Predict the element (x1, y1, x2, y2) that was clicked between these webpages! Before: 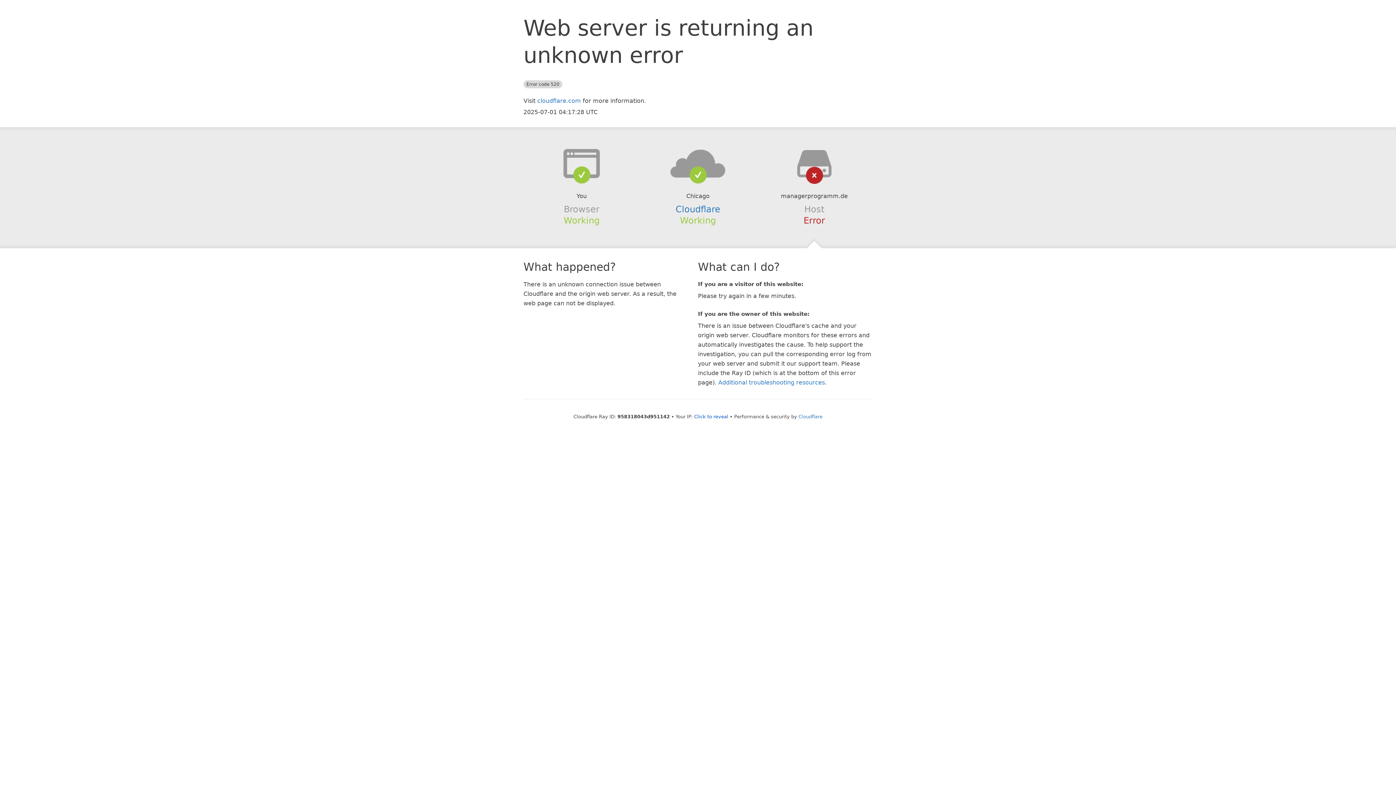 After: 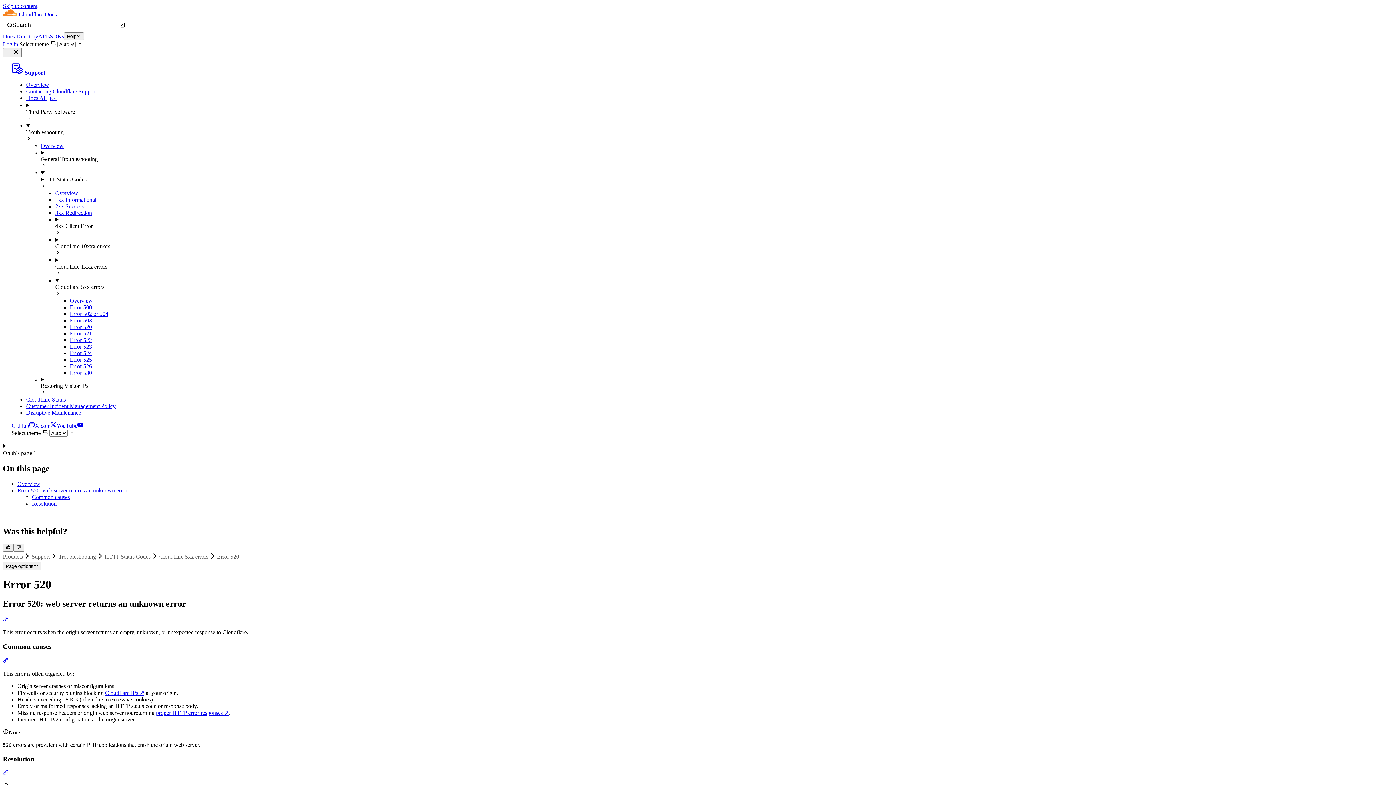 Action: label: Additional troubleshooting resources bbox: (718, 379, 825, 386)